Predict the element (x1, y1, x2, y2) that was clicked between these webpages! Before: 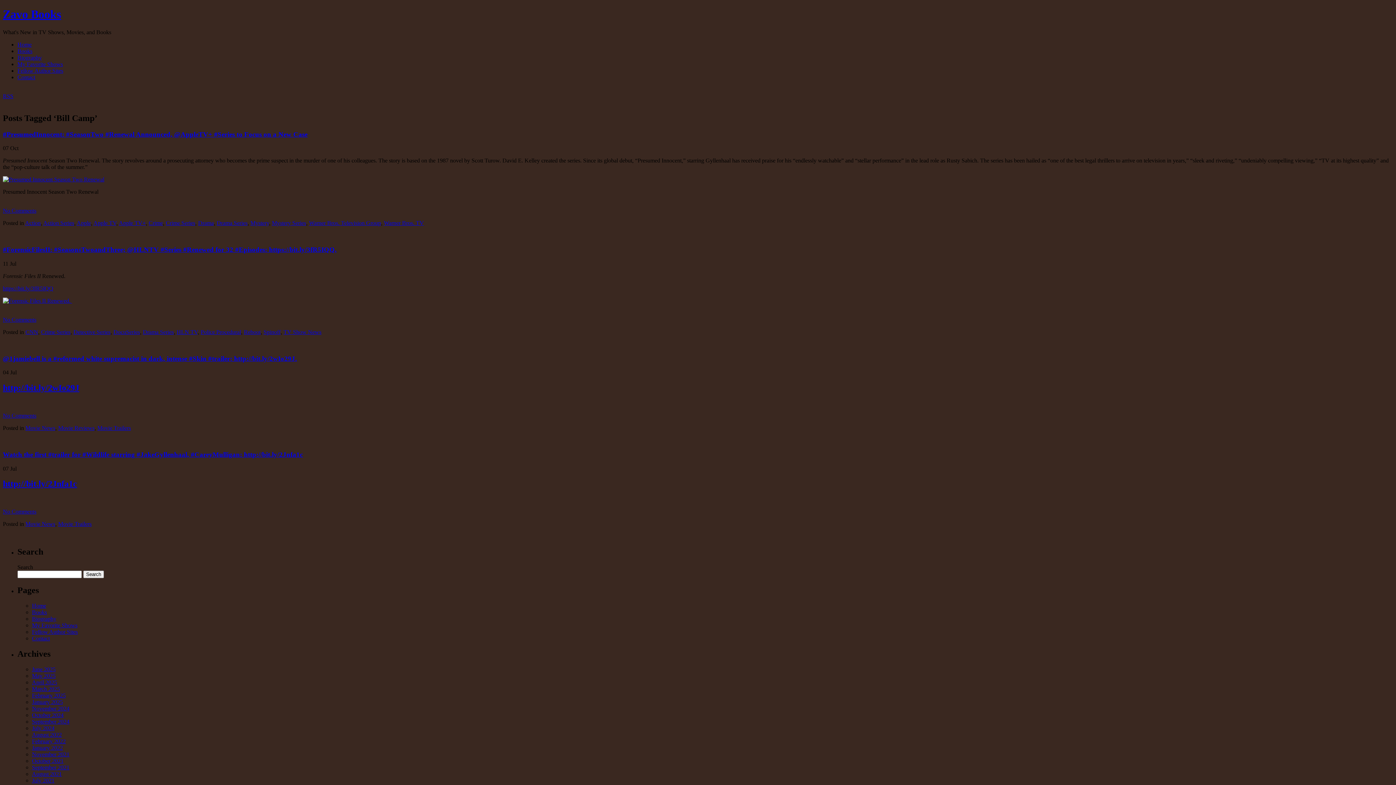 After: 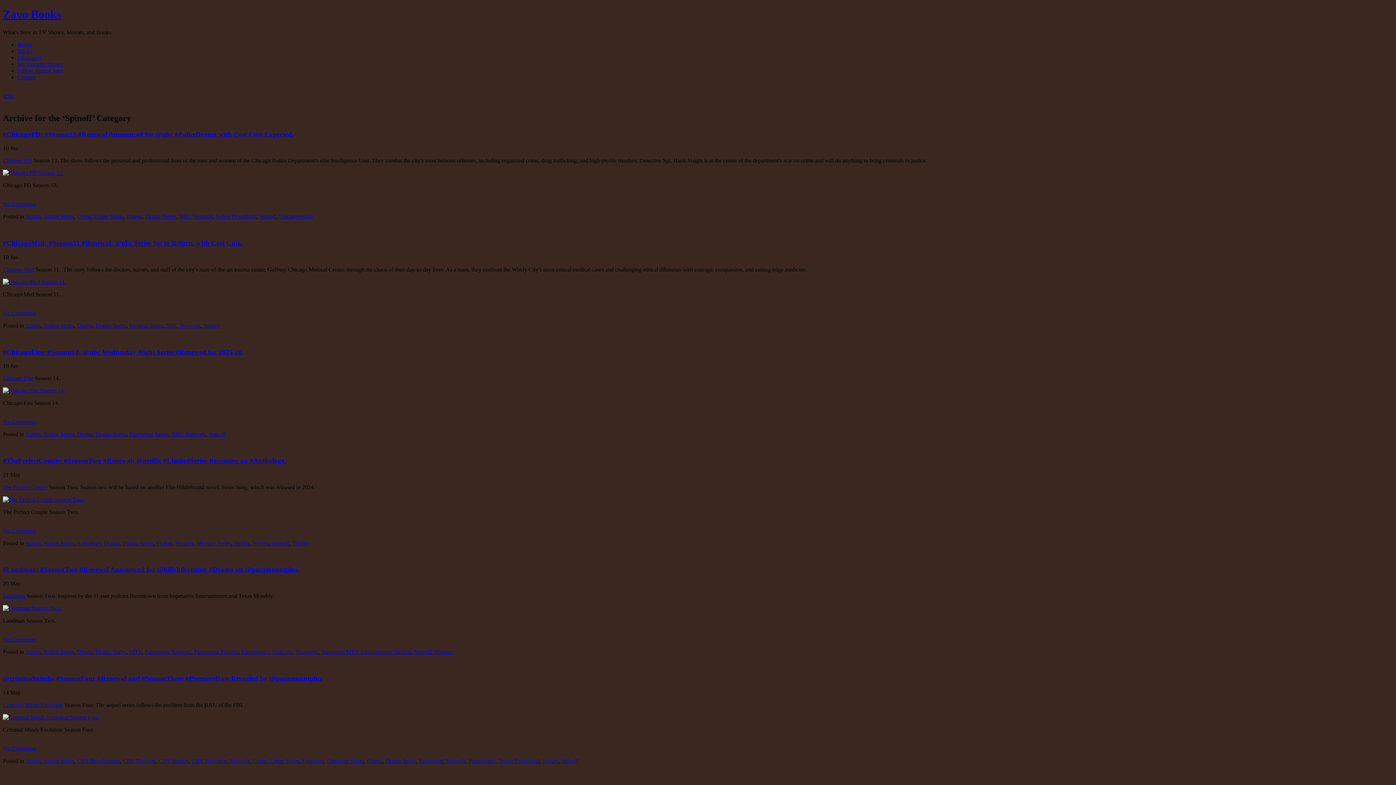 Action: bbox: (263, 329, 280, 335) label: Spinoff